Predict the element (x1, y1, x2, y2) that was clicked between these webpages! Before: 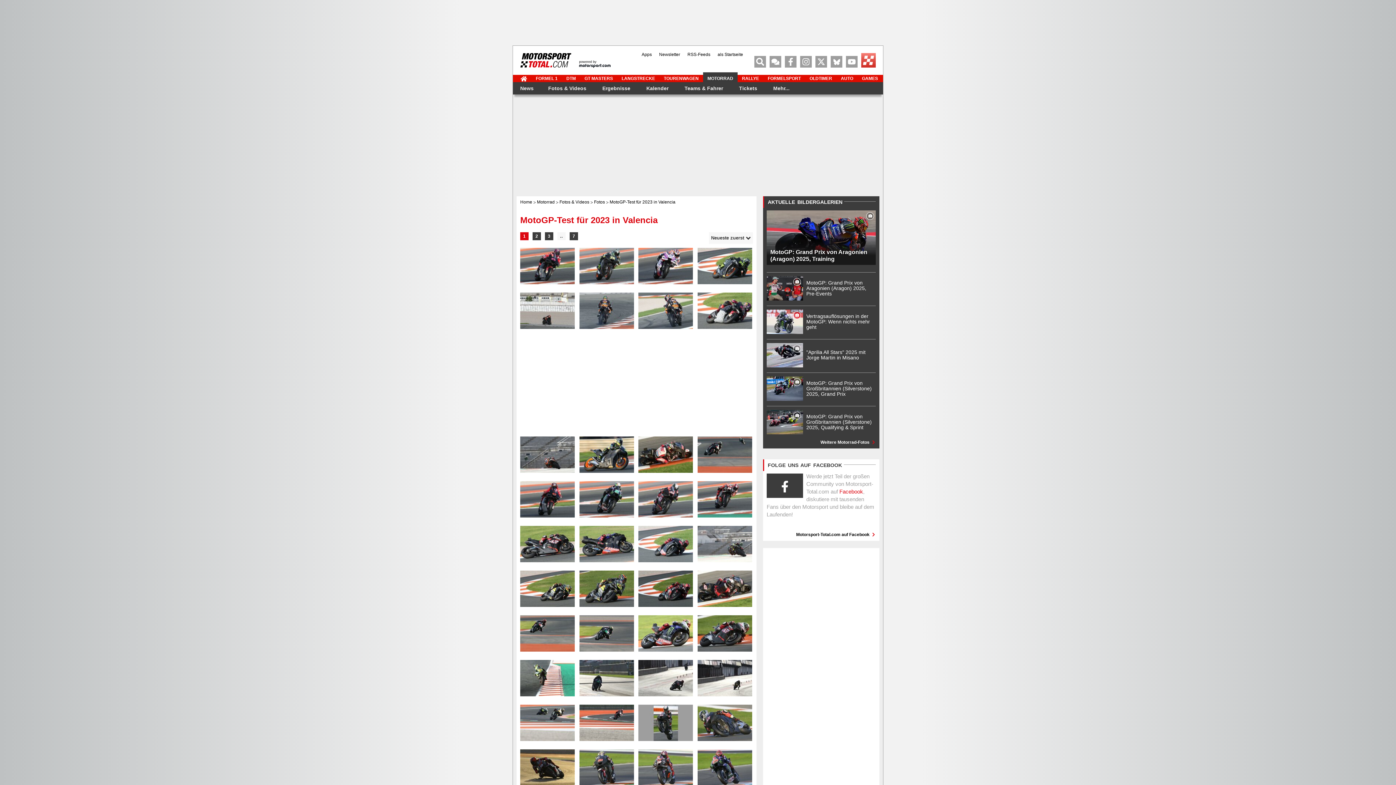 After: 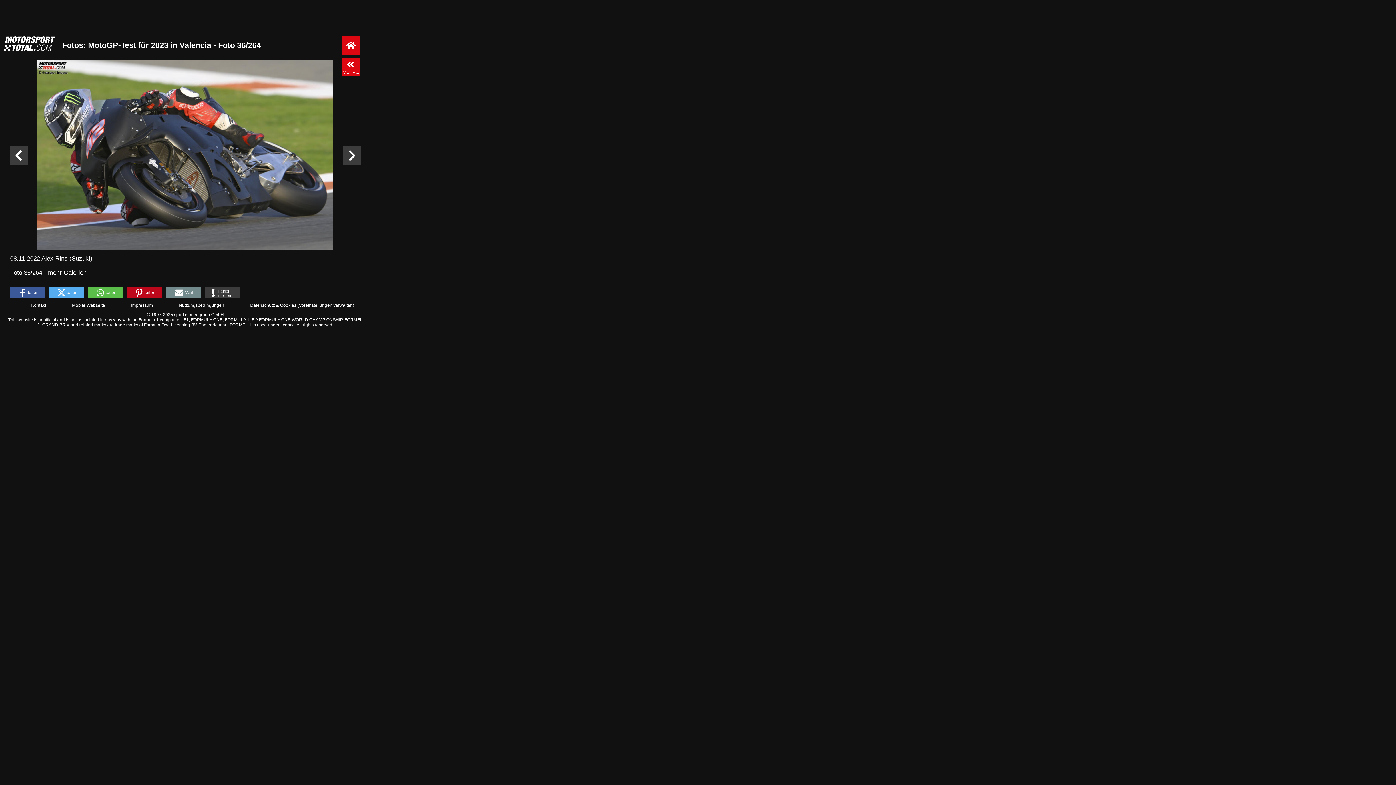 Action: bbox: (697, 719, 752, 725)